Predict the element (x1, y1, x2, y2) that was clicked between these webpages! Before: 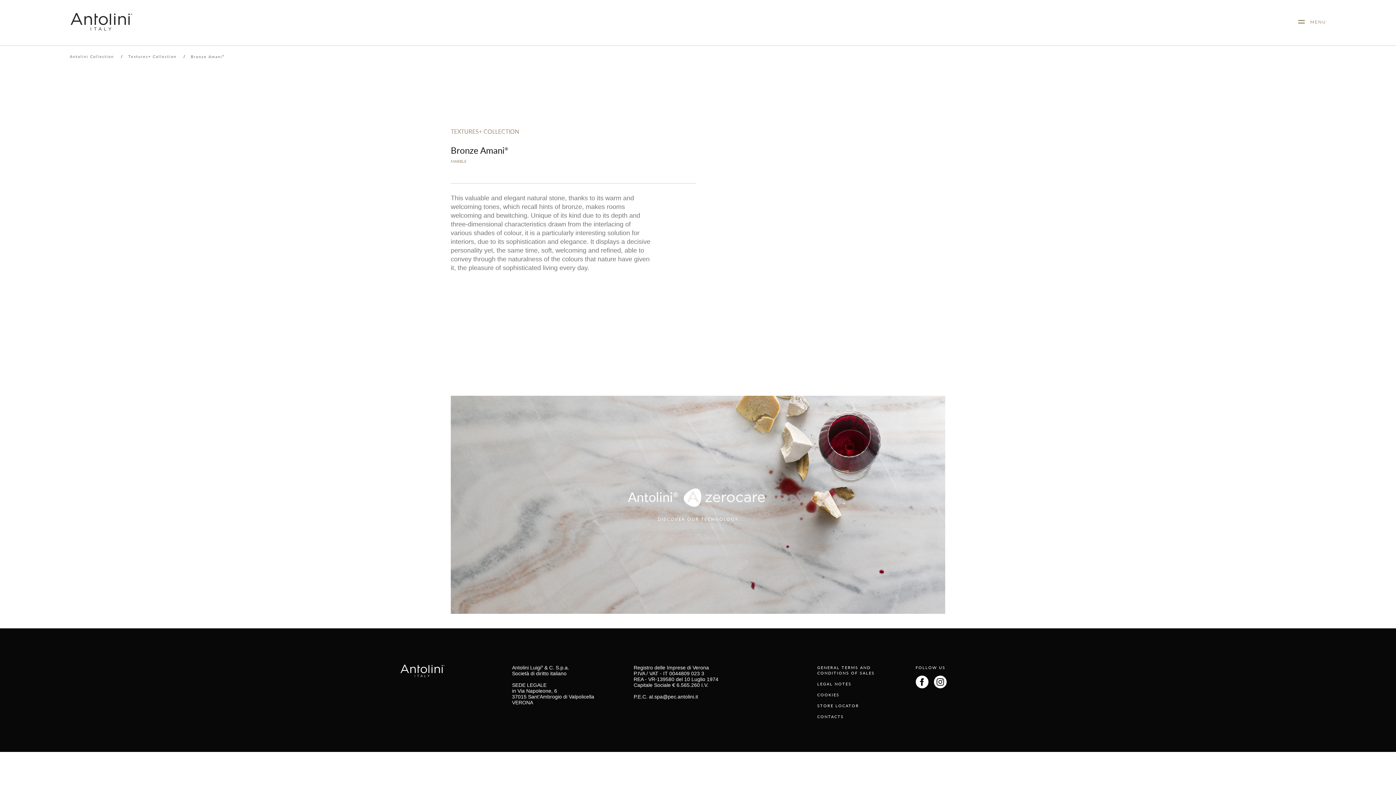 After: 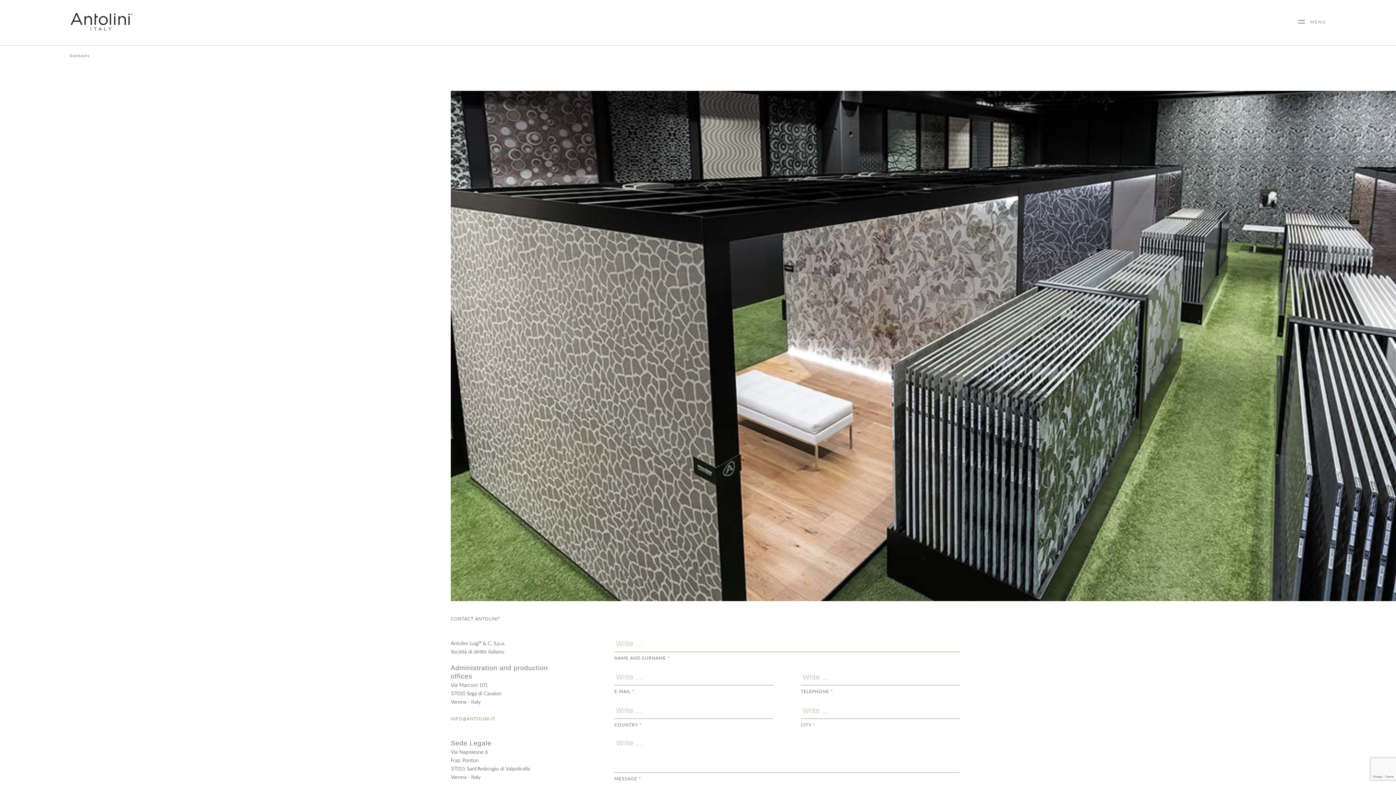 Action: bbox: (817, 714, 844, 719) label: CONTACTS